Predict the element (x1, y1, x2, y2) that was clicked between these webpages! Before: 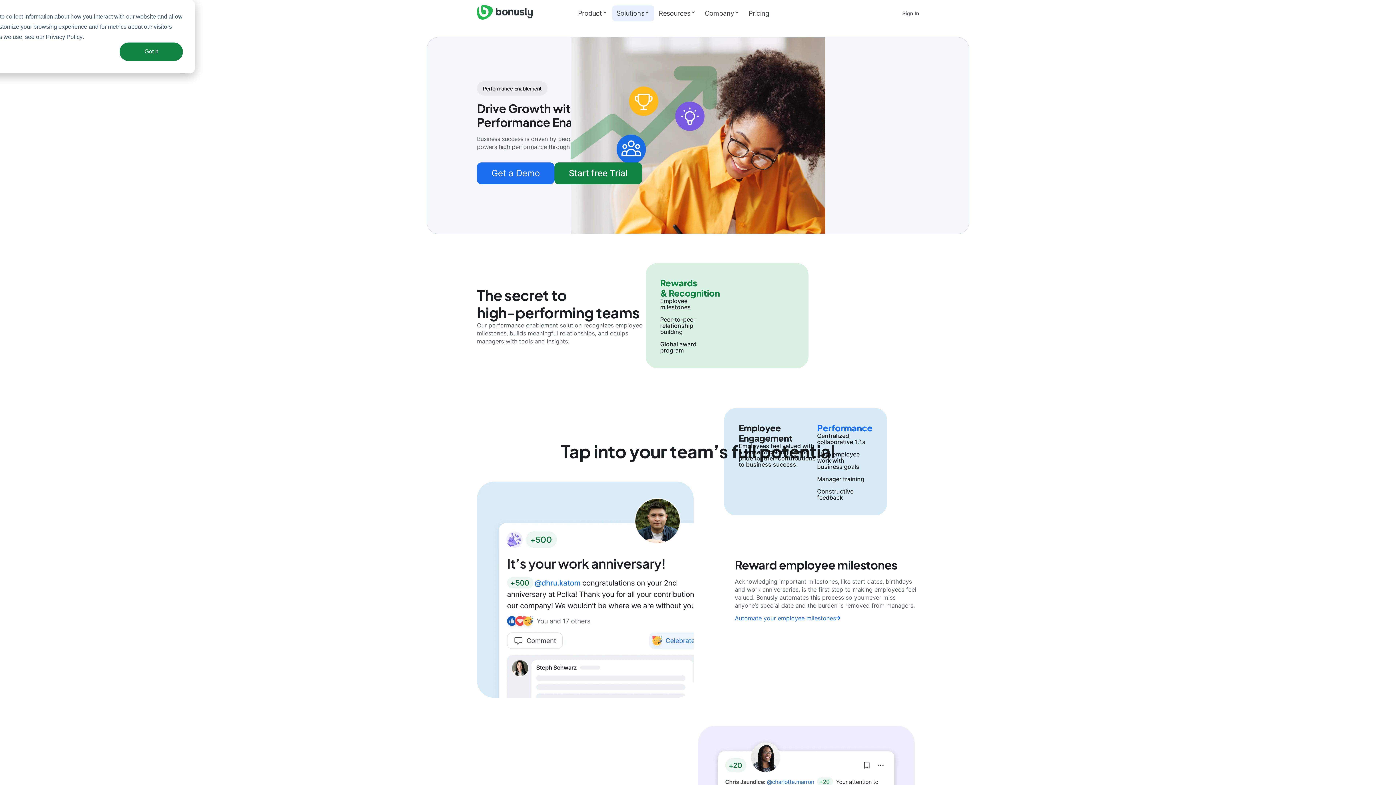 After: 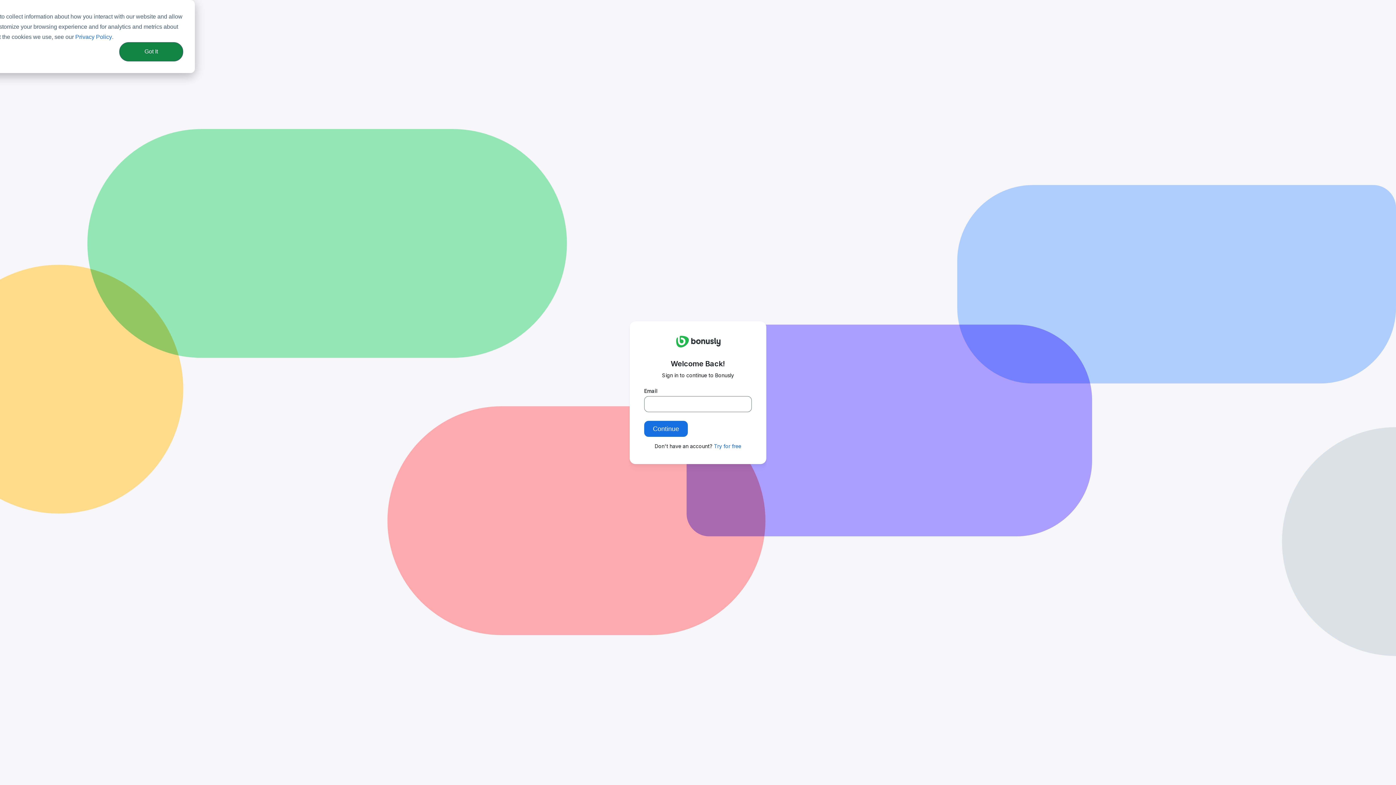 Action: bbox: (902, 9, 919, 16) label: Sign In